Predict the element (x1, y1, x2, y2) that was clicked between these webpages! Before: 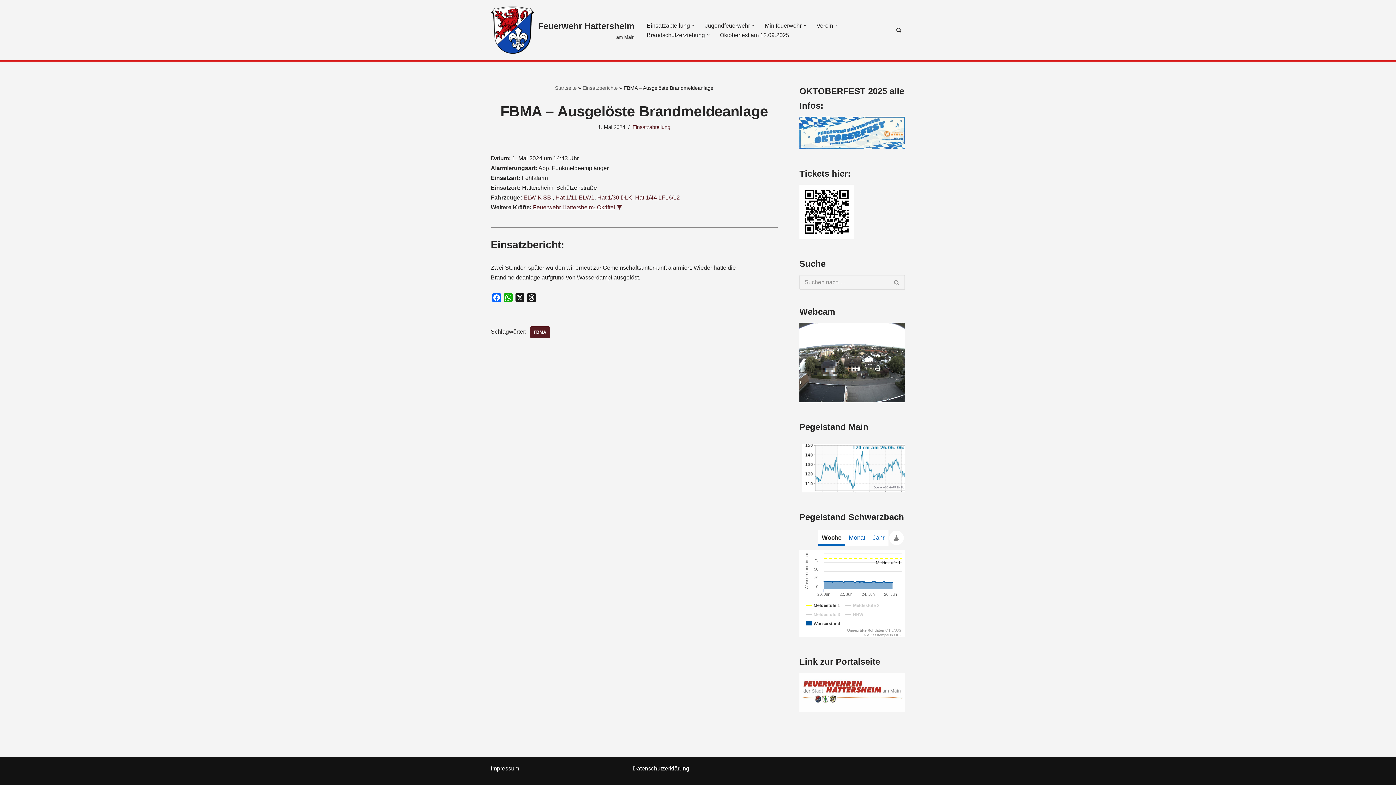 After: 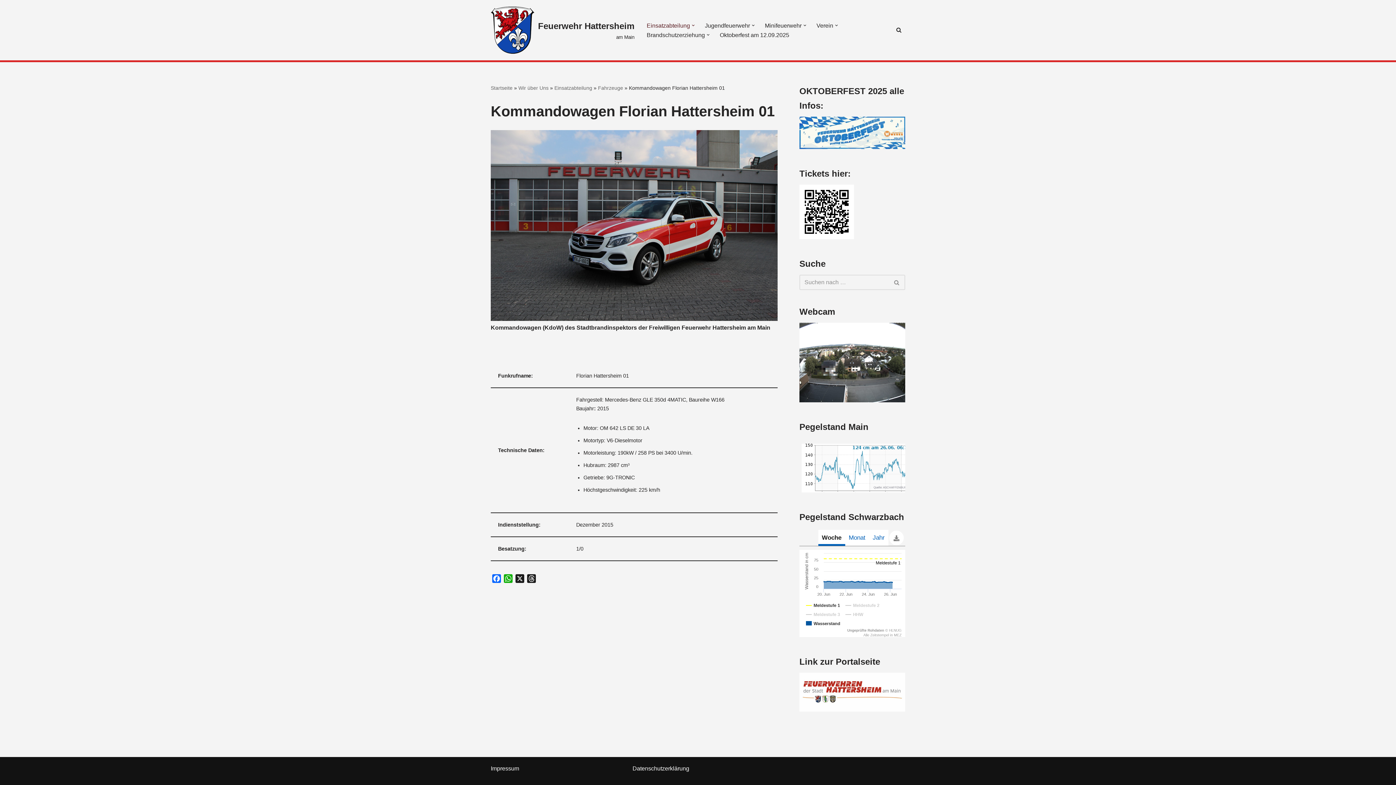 Action: bbox: (523, 194, 552, 200) label: ELW-K SBI